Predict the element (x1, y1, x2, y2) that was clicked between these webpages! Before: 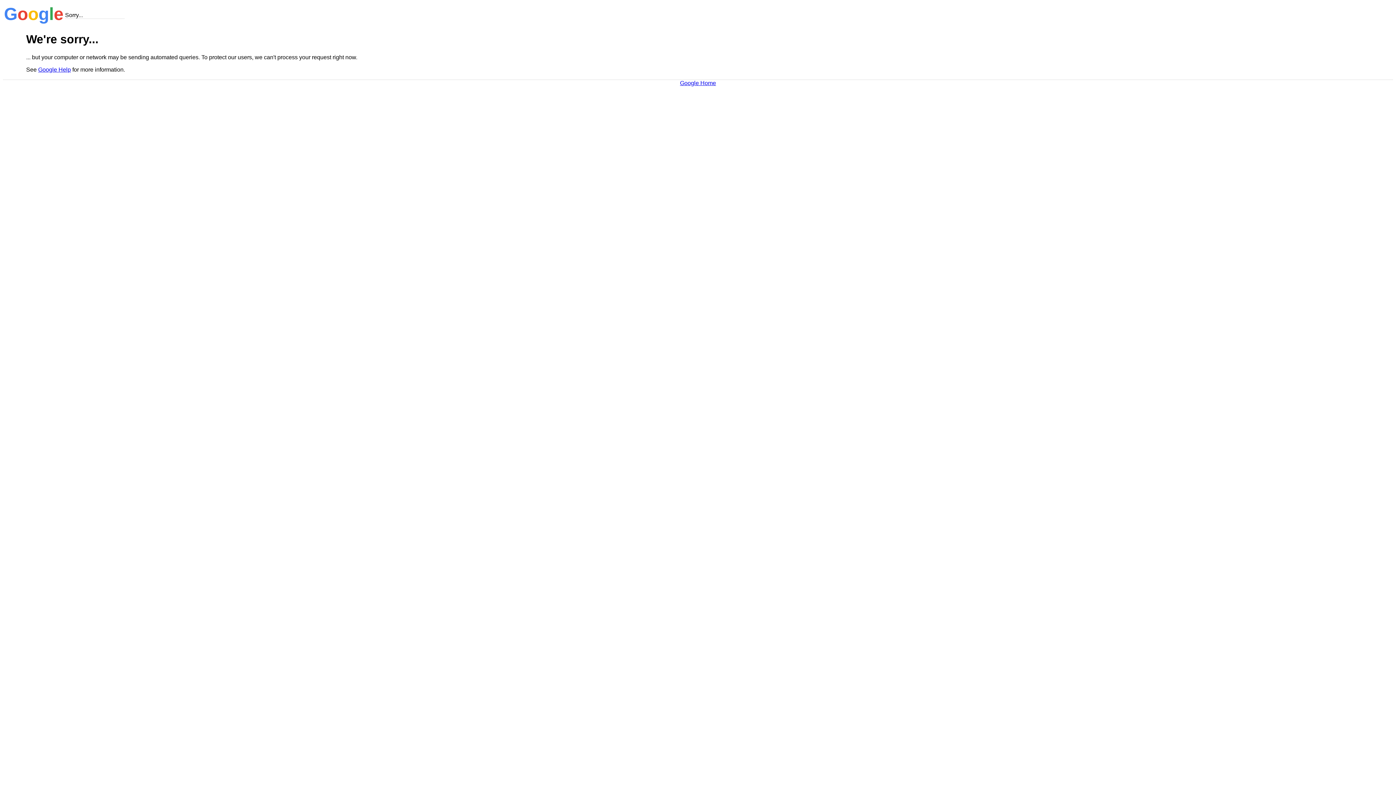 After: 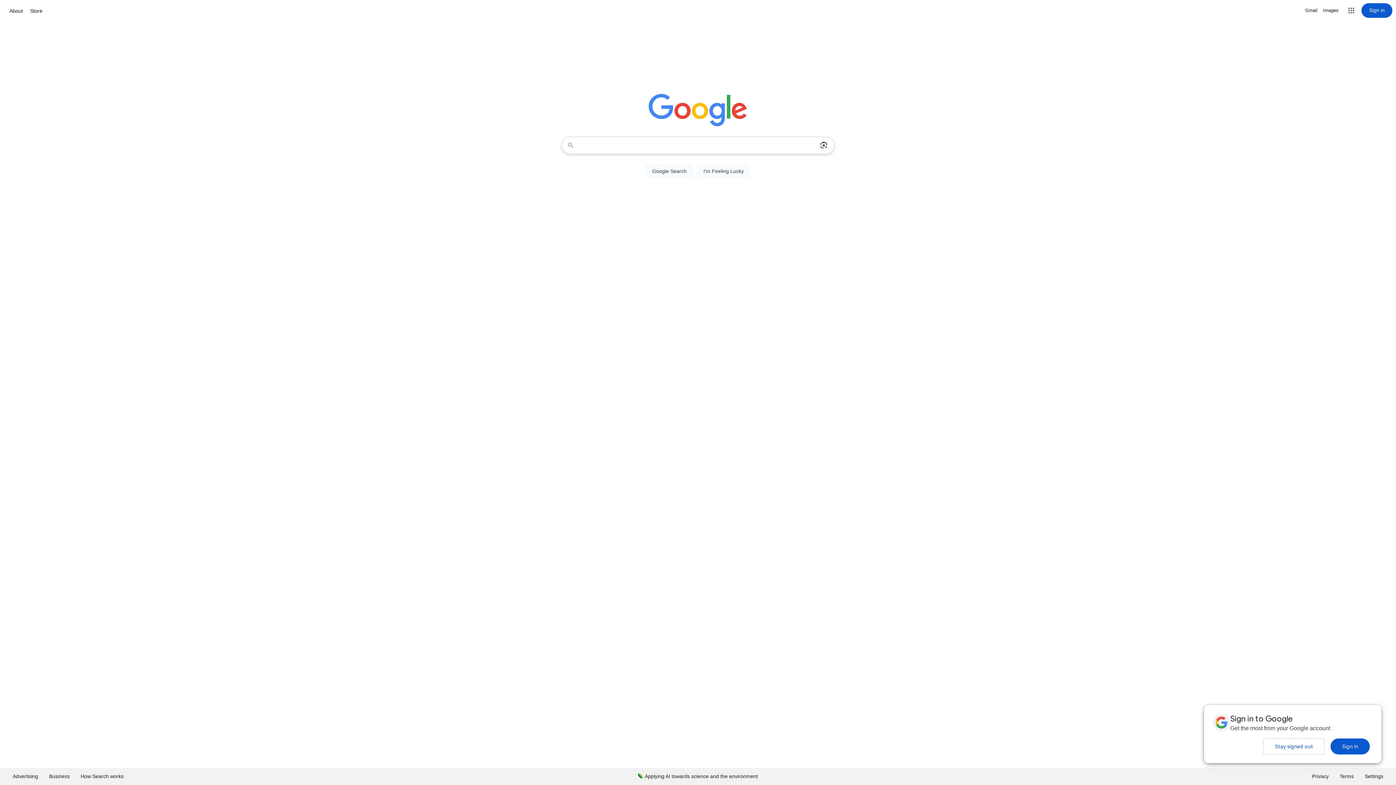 Action: bbox: (680, 79, 716, 86) label: Google Home